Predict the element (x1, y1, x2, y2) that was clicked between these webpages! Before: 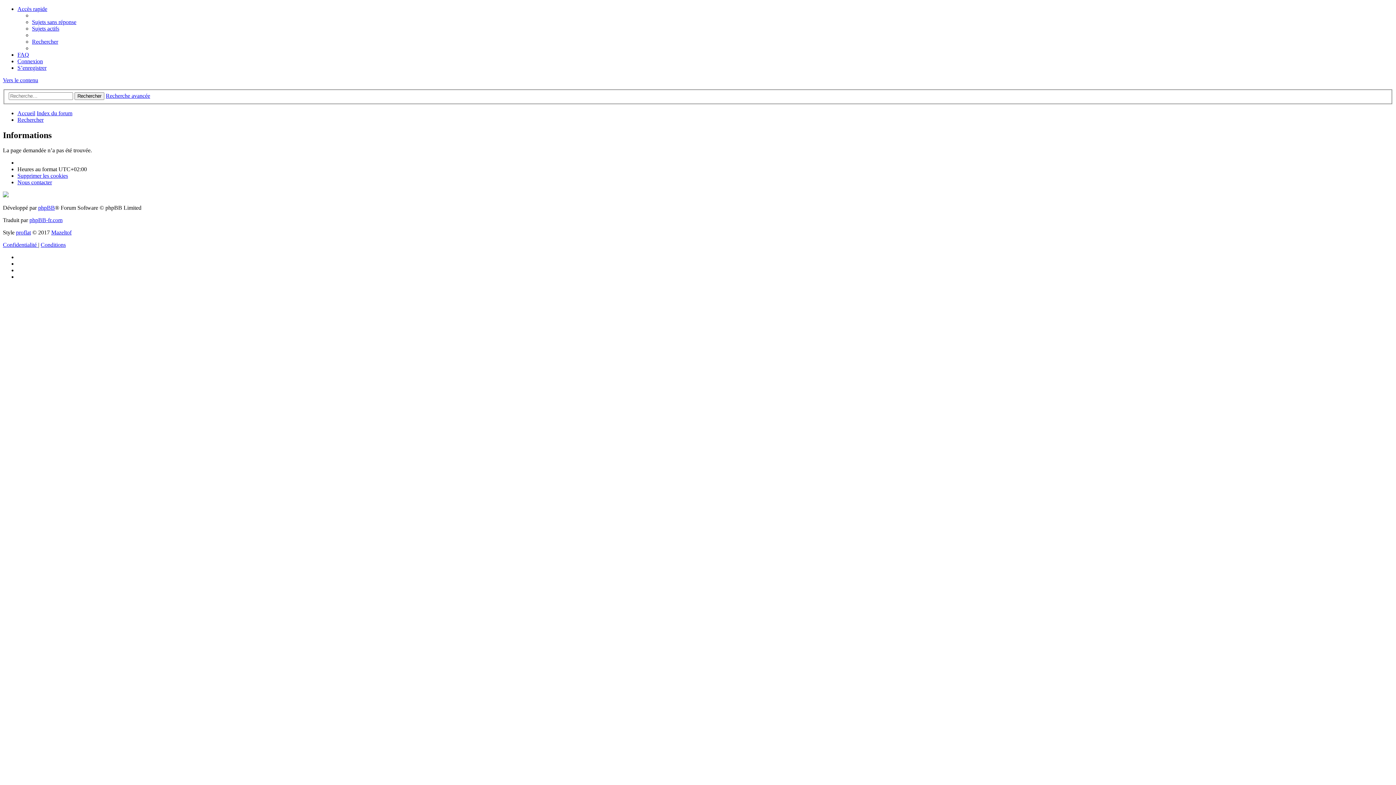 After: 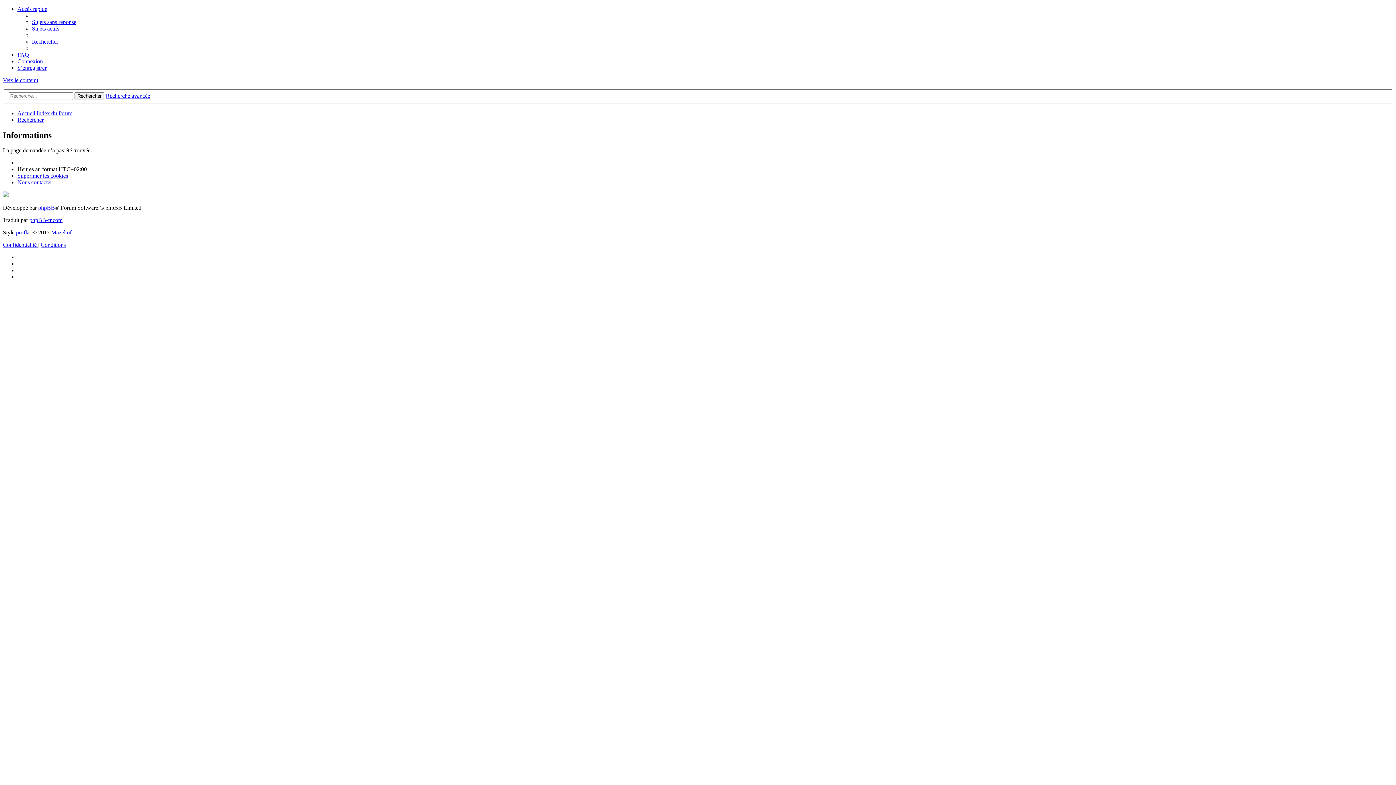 Action: bbox: (17, 5, 47, 12) label: Accès rapide